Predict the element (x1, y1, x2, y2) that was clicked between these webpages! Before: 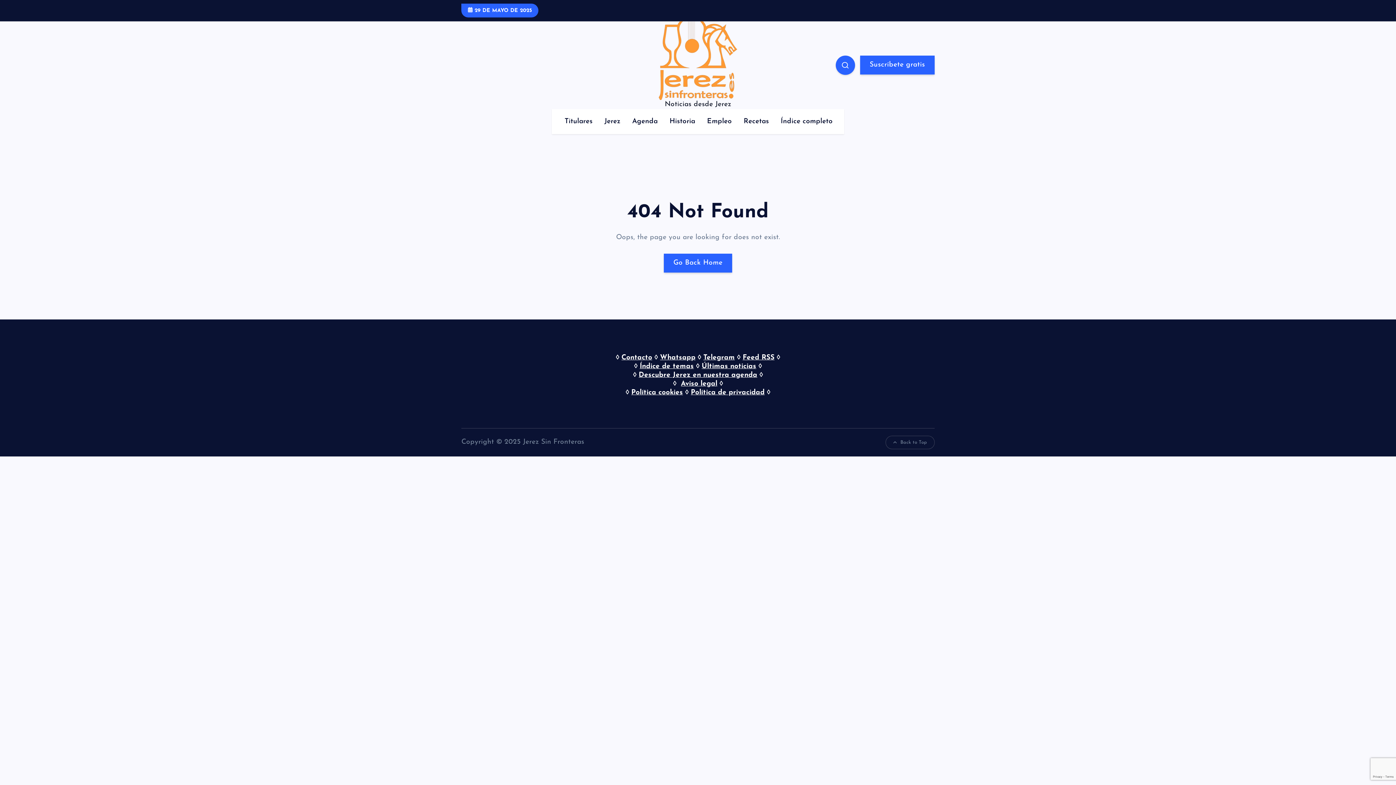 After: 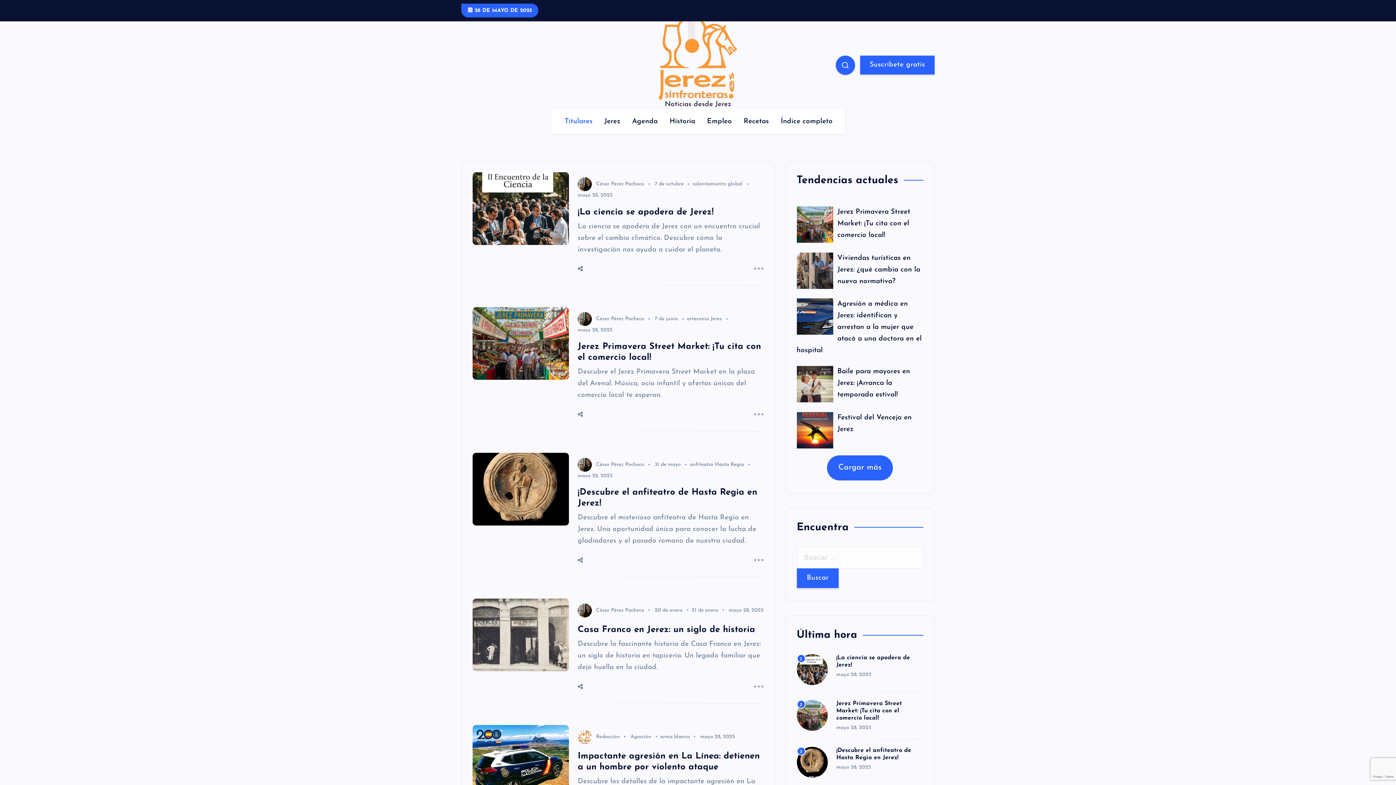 Action: label: Titulares bbox: (559, 109, 597, 134)